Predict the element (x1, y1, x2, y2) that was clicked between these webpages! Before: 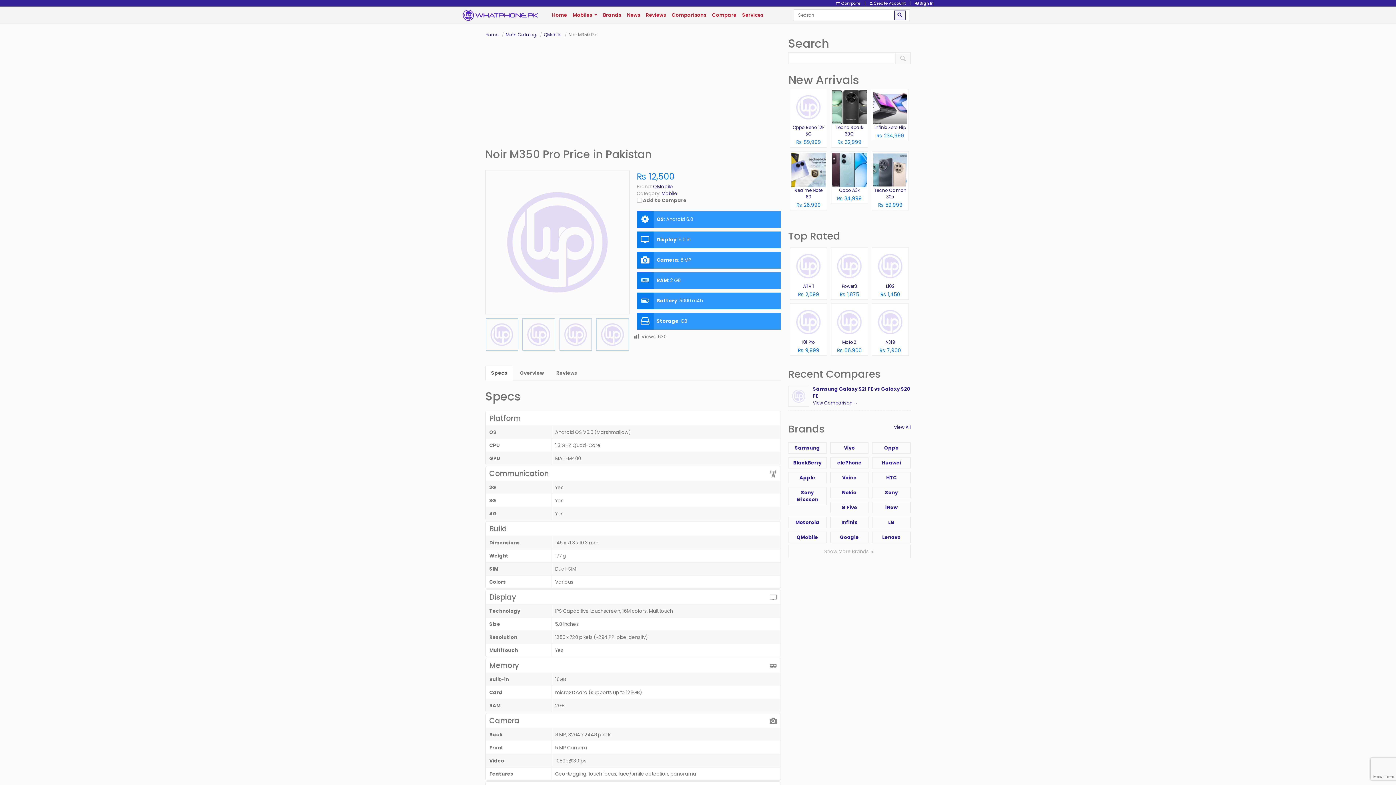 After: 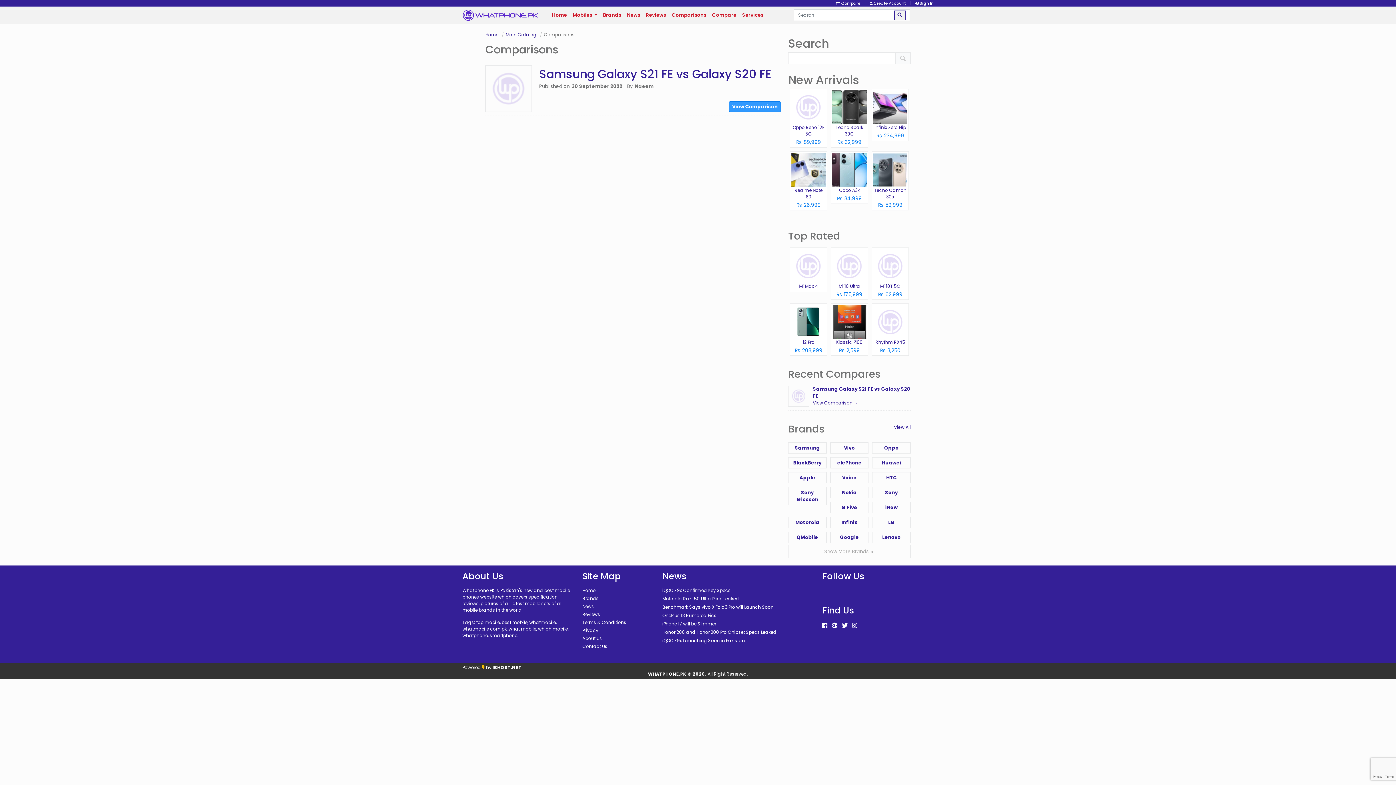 Action: bbox: (668, 8, 709, 21) label: Comparisons